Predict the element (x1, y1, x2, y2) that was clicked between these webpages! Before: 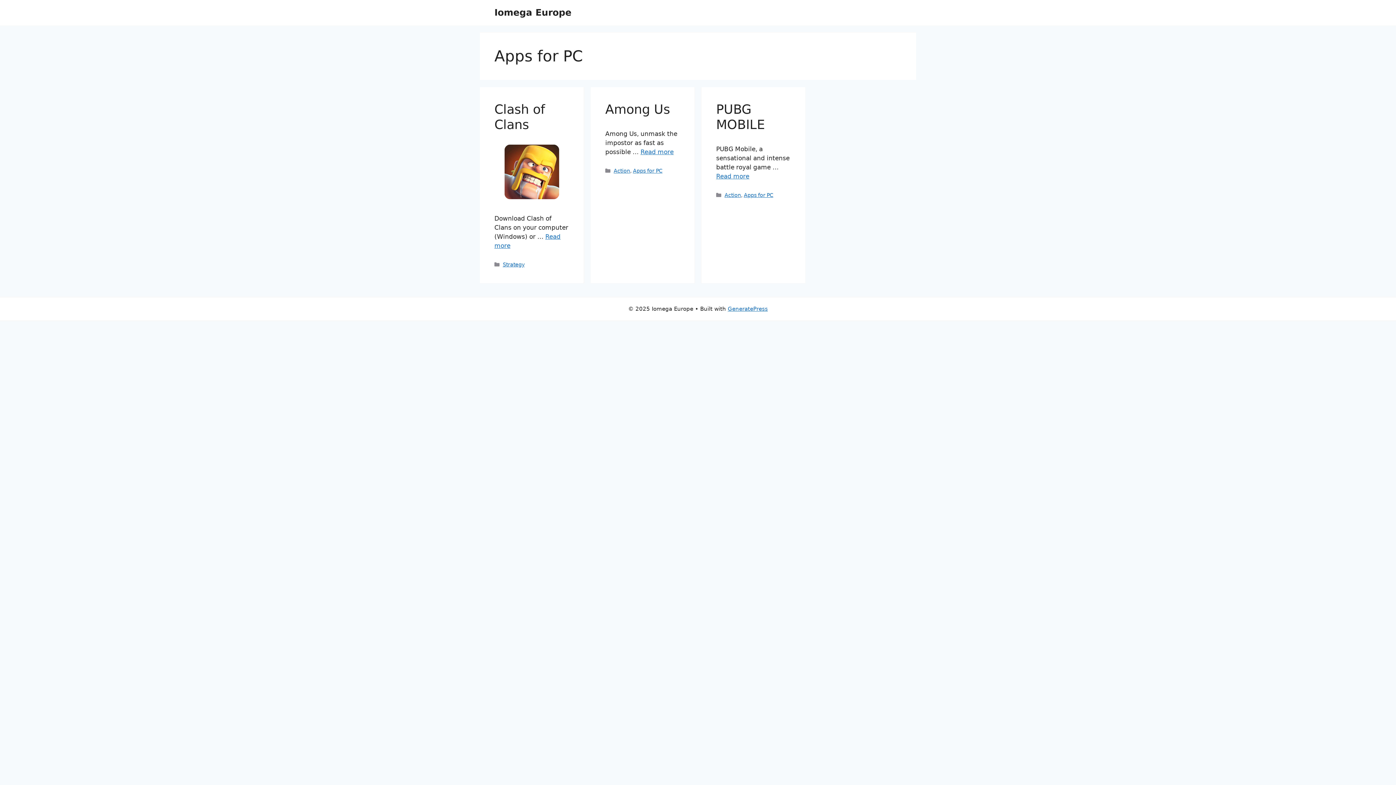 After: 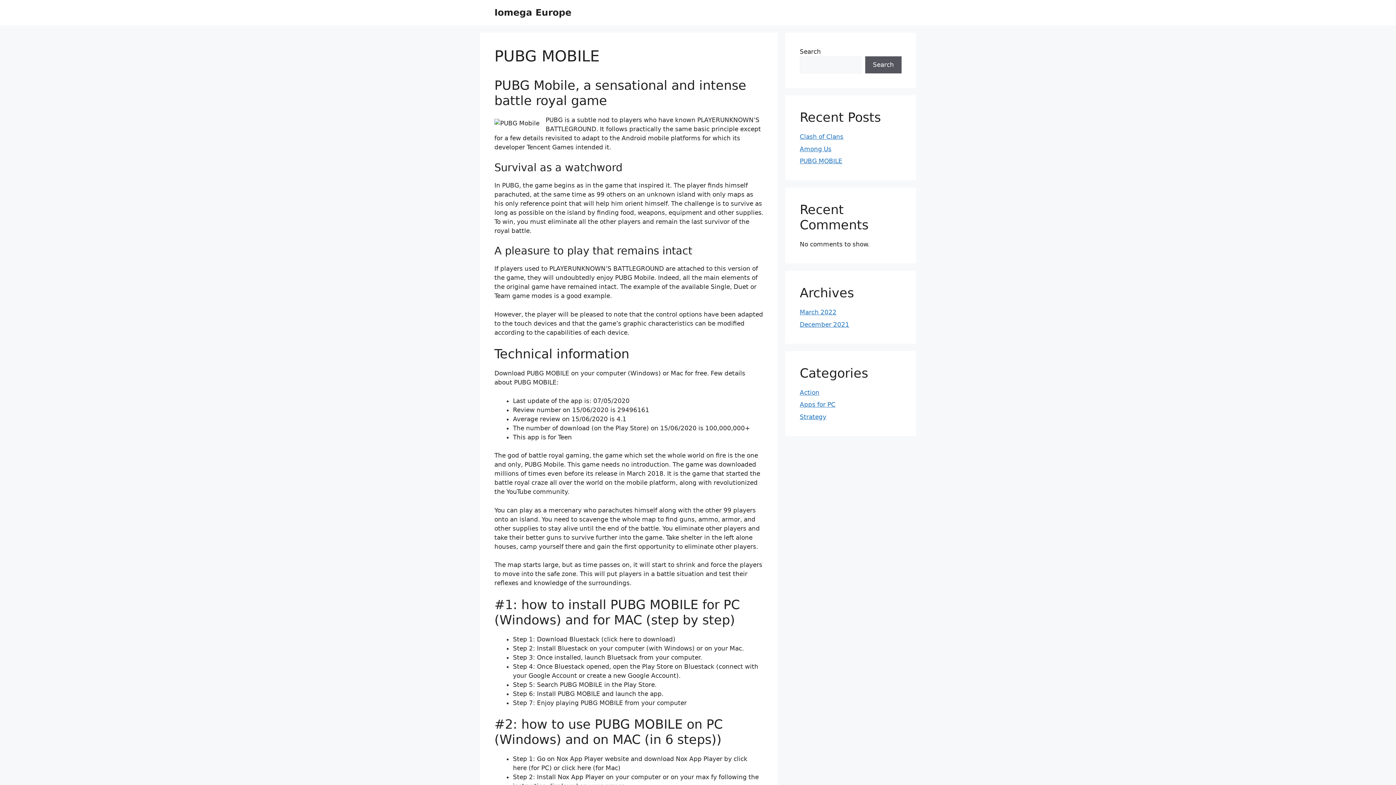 Action: label: More on PUBG MOBILE bbox: (716, 172, 749, 180)